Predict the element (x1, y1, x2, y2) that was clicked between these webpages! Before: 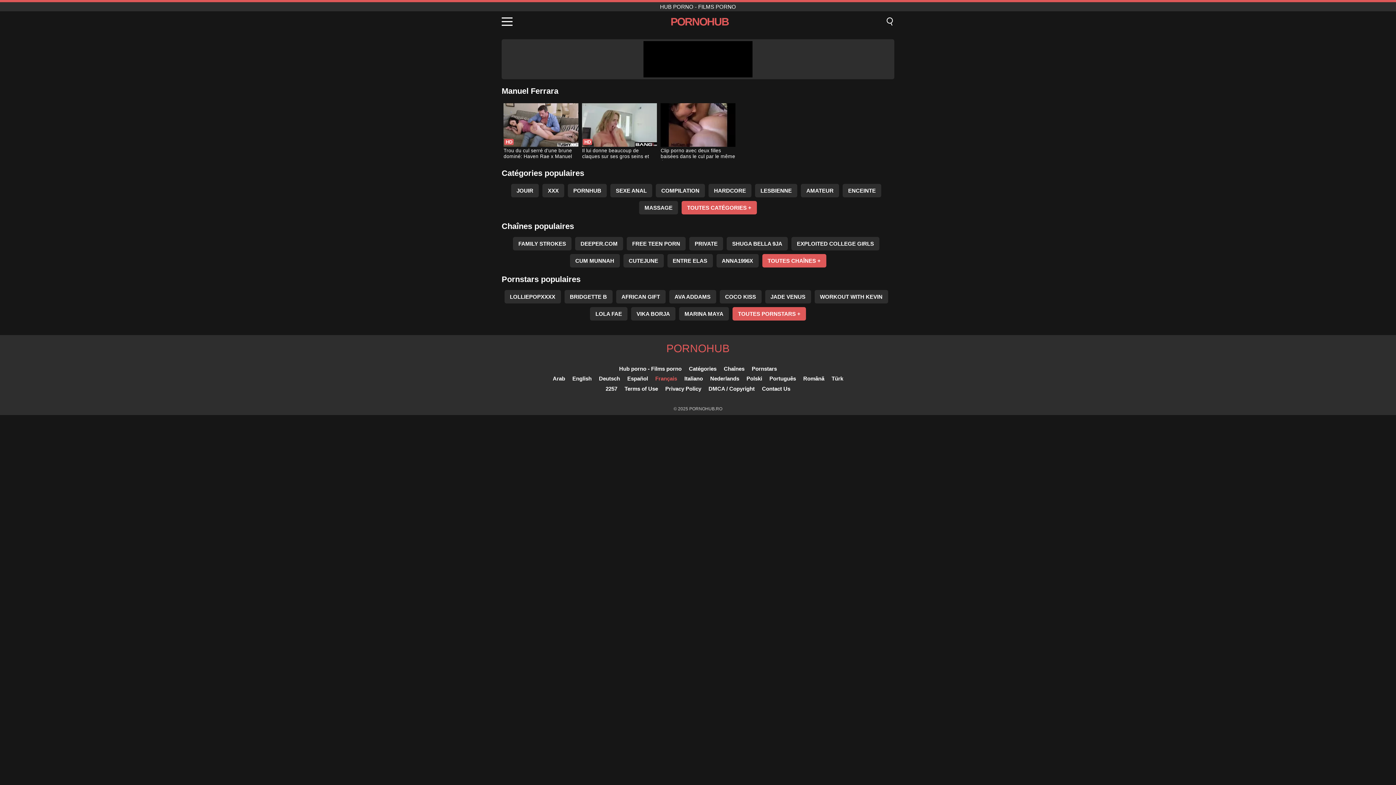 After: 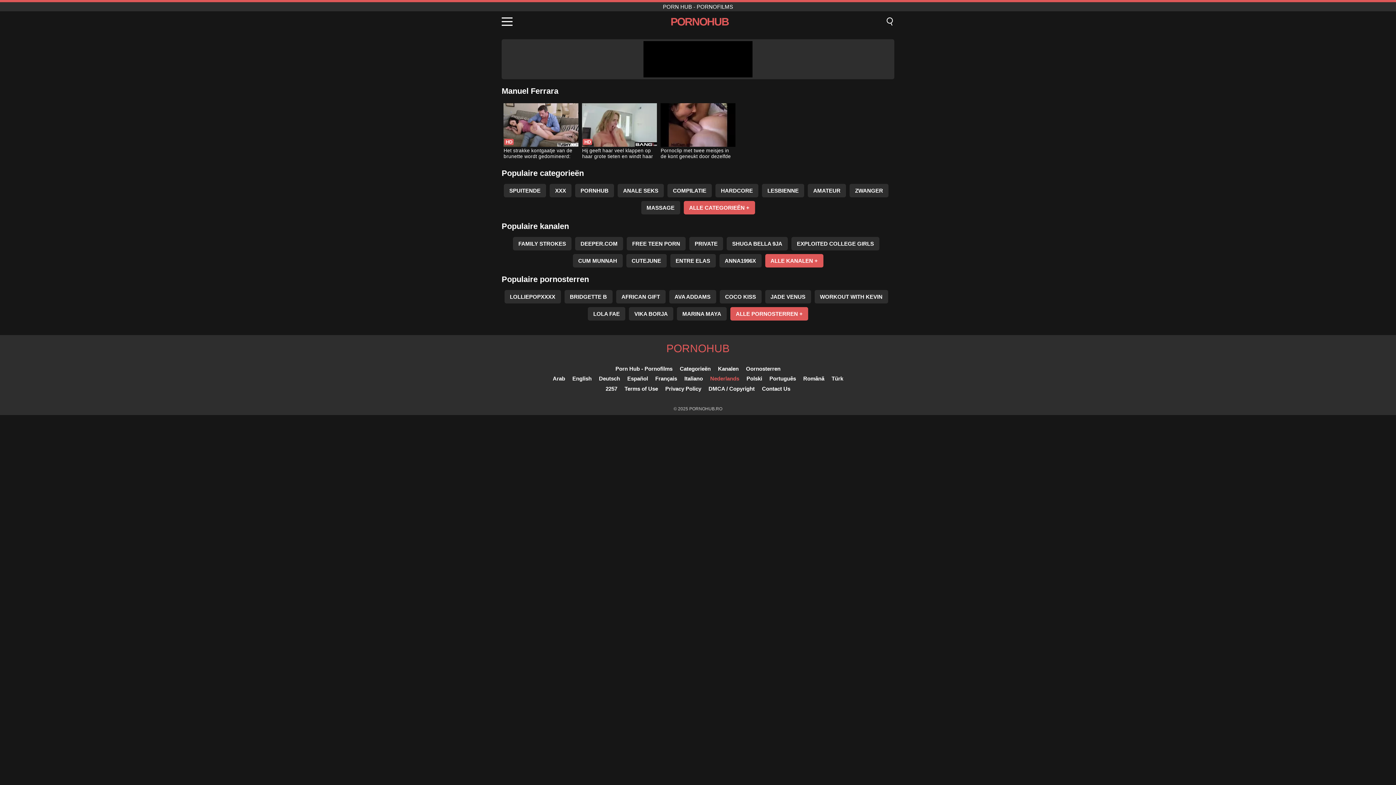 Action: bbox: (710, 375, 739, 381) label: Nederlands